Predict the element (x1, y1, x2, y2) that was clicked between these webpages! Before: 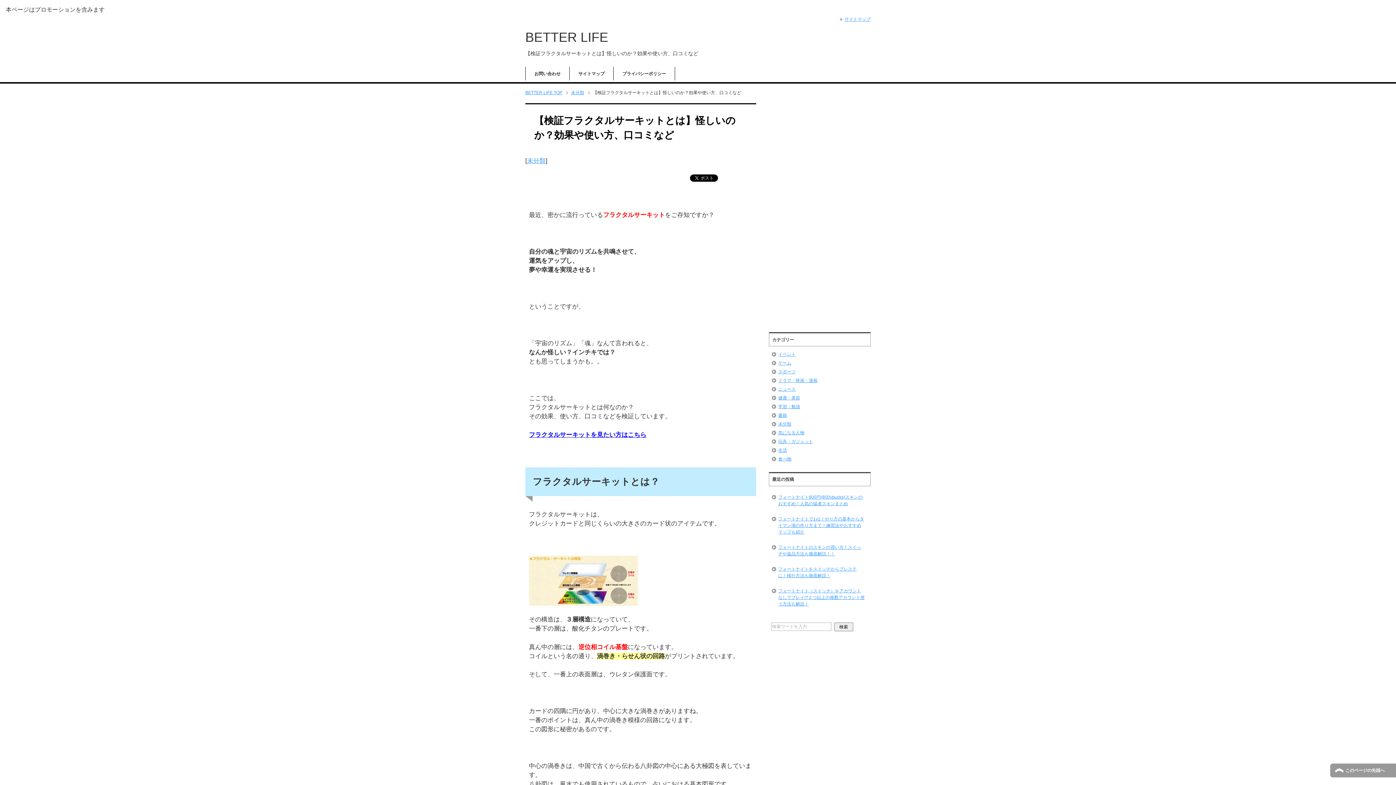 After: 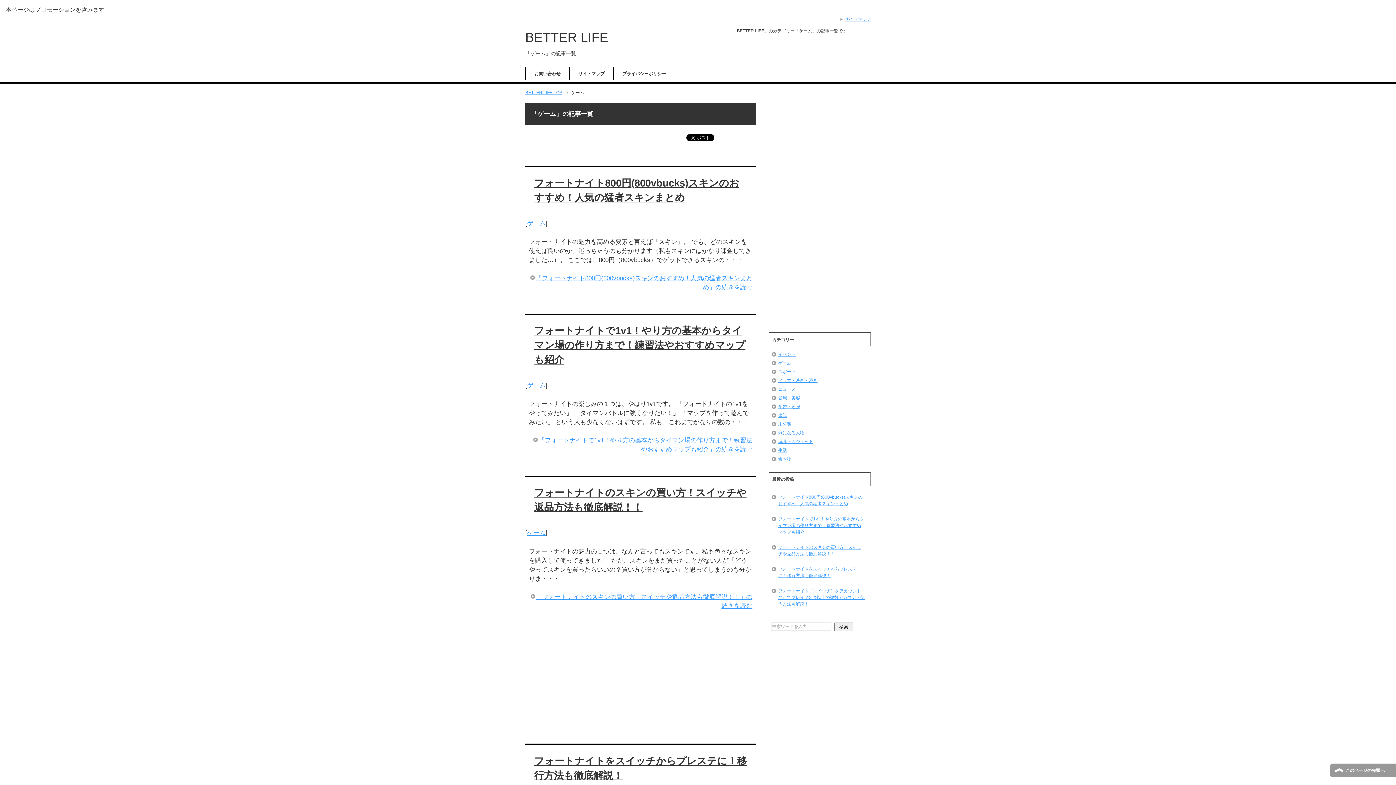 Action: bbox: (778, 360, 791, 365) label: ゲーム